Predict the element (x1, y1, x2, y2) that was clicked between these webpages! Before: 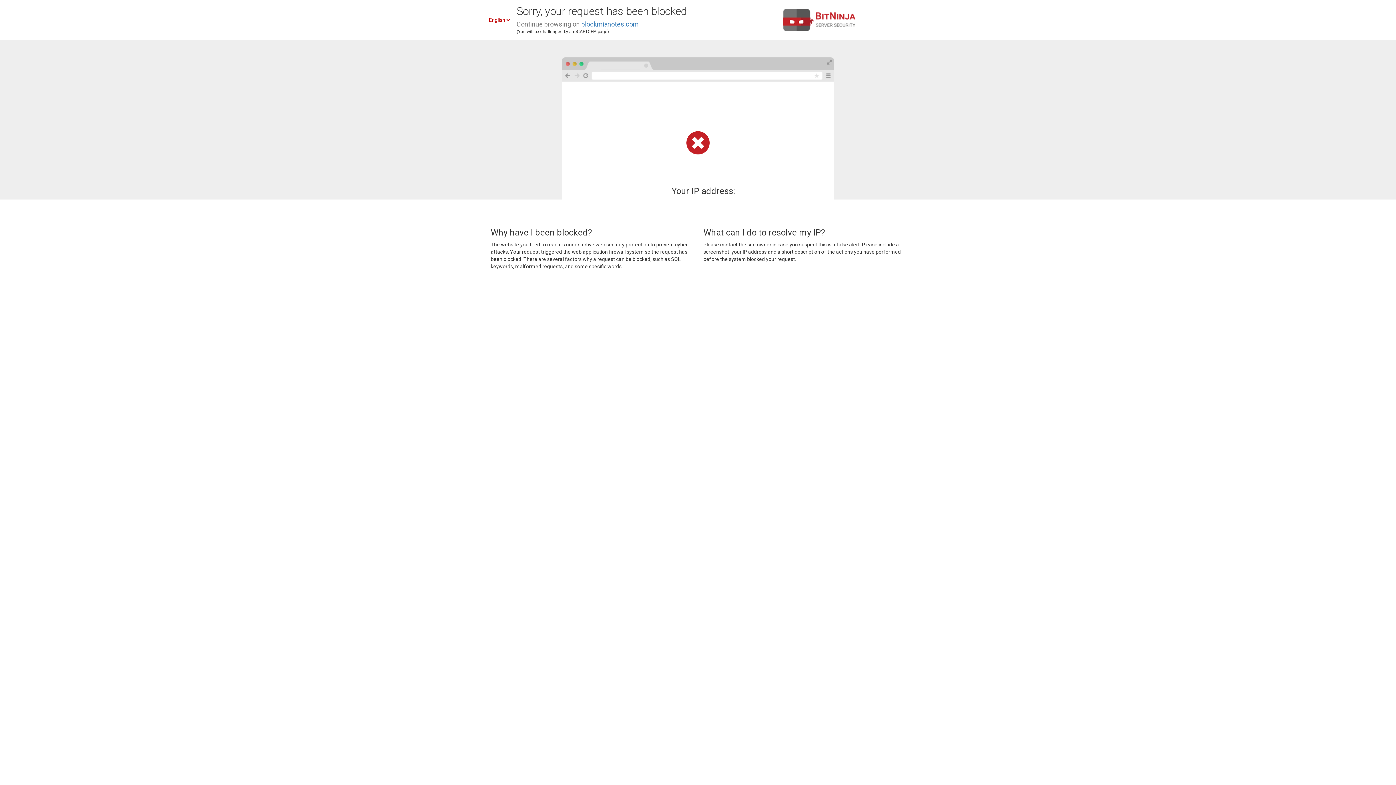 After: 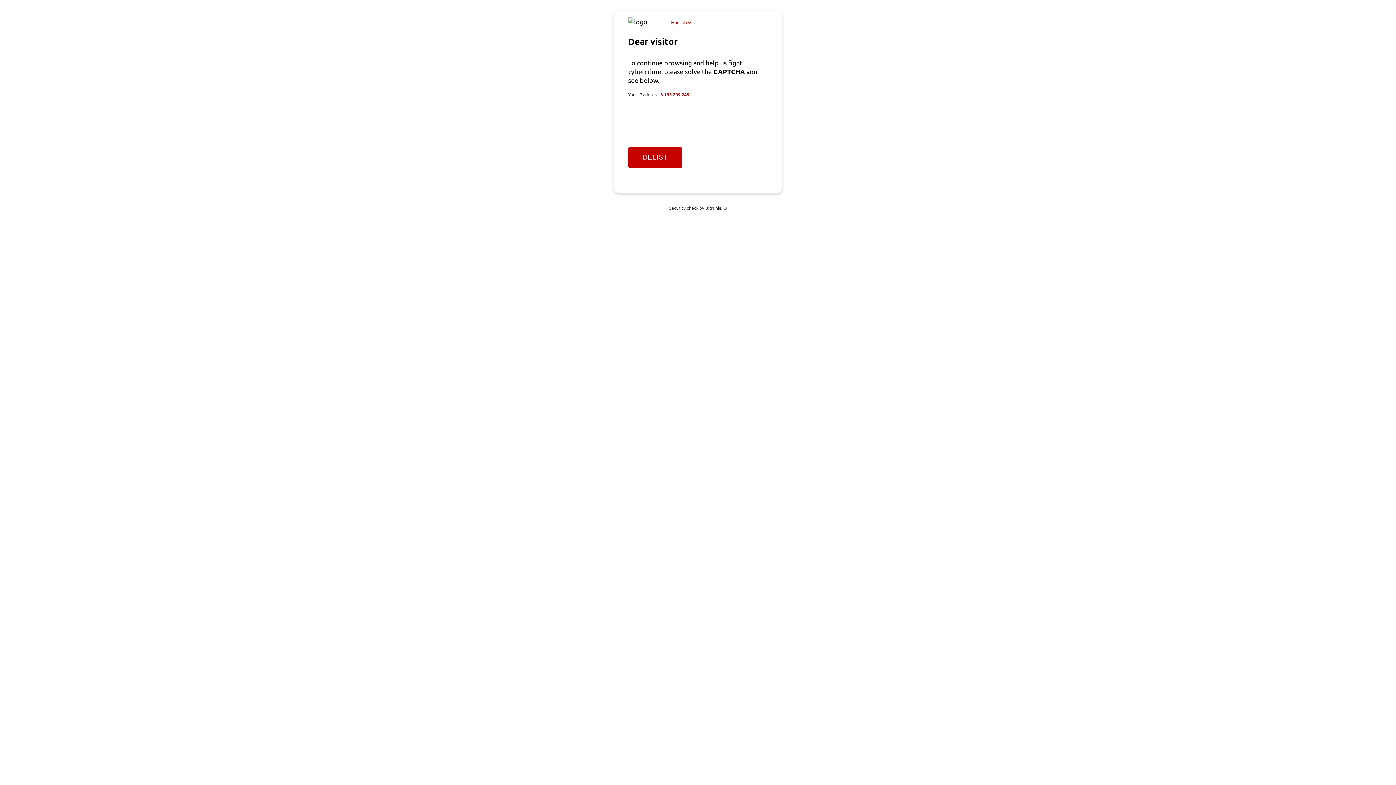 Action: label: blockmianotes.com bbox: (581, 20, 638, 28)